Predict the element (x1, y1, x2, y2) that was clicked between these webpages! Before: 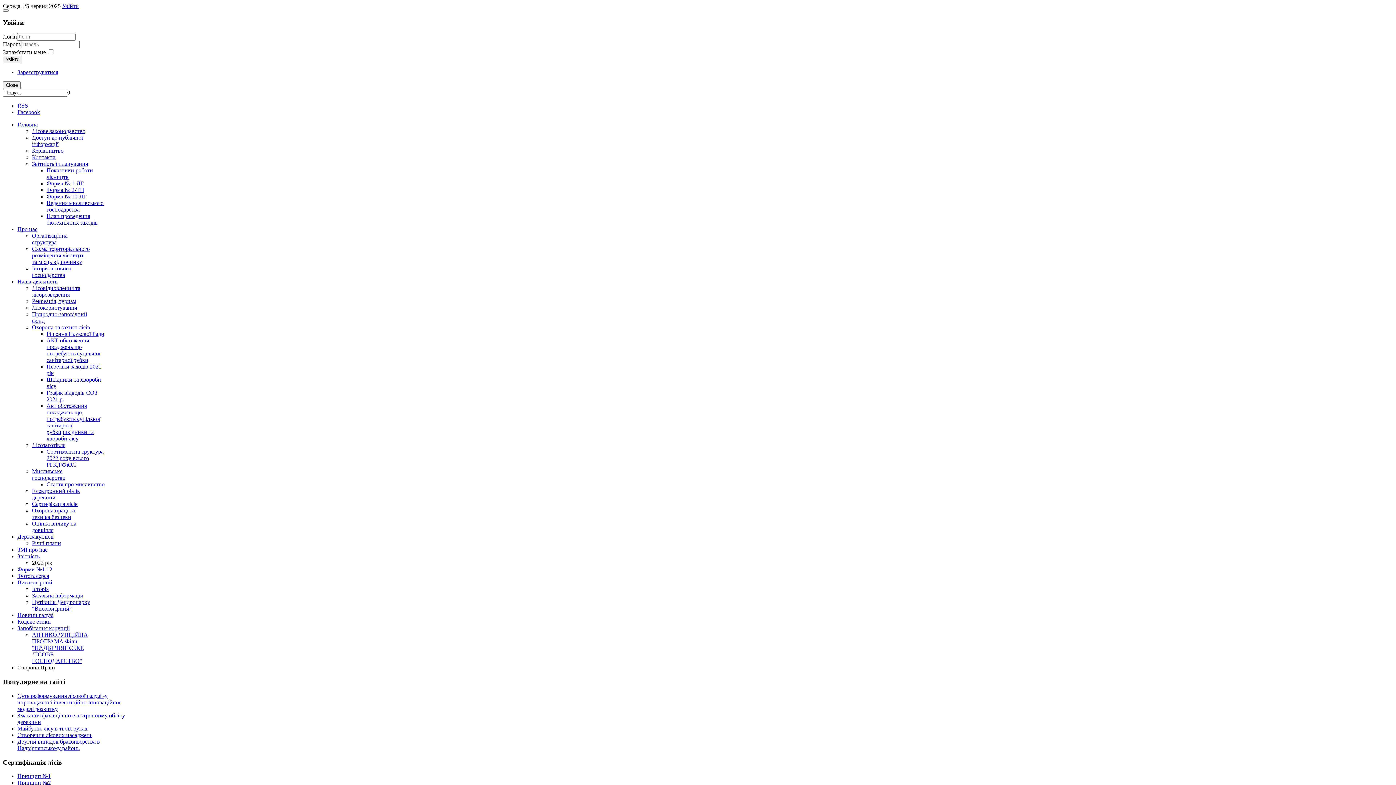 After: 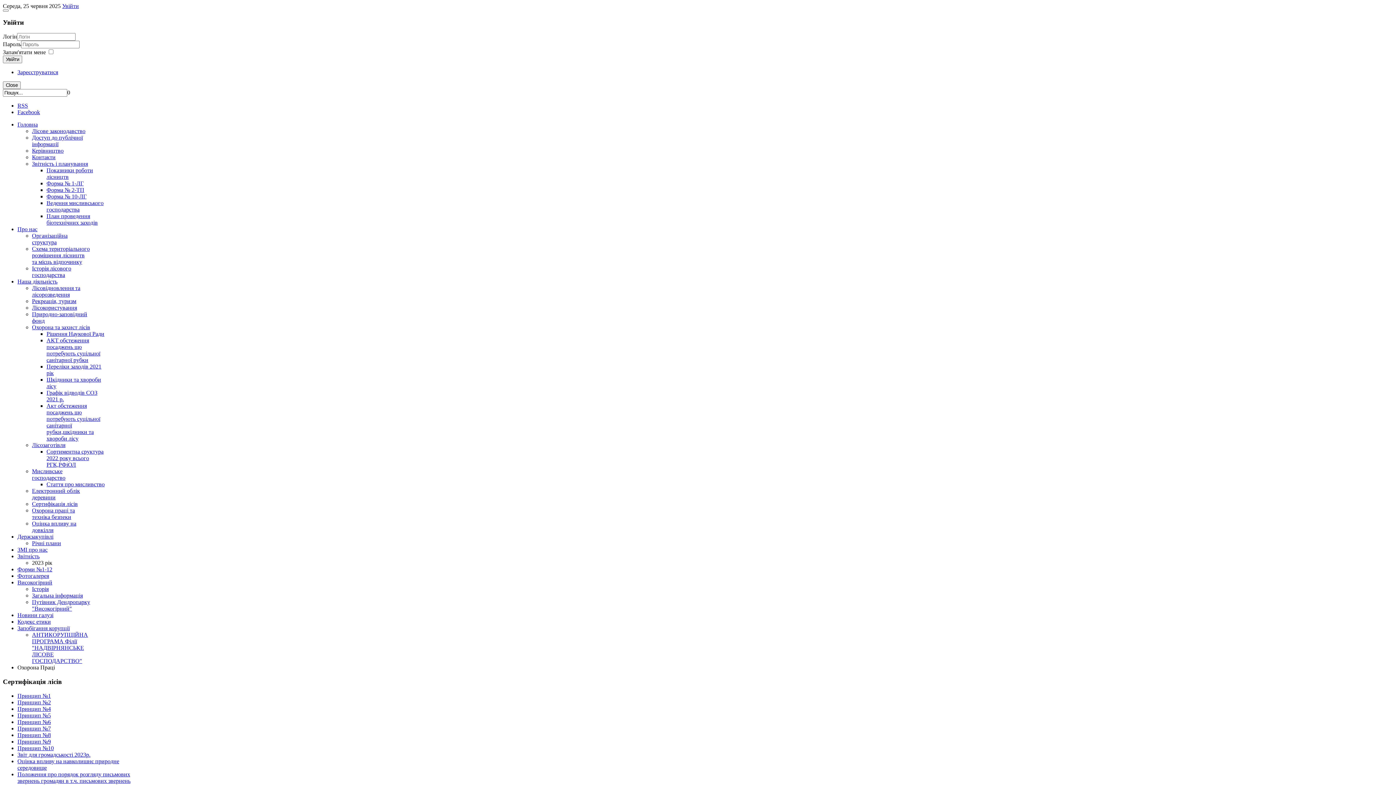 Action: bbox: (32, 298, 76, 304) label: Рекреація, туризм